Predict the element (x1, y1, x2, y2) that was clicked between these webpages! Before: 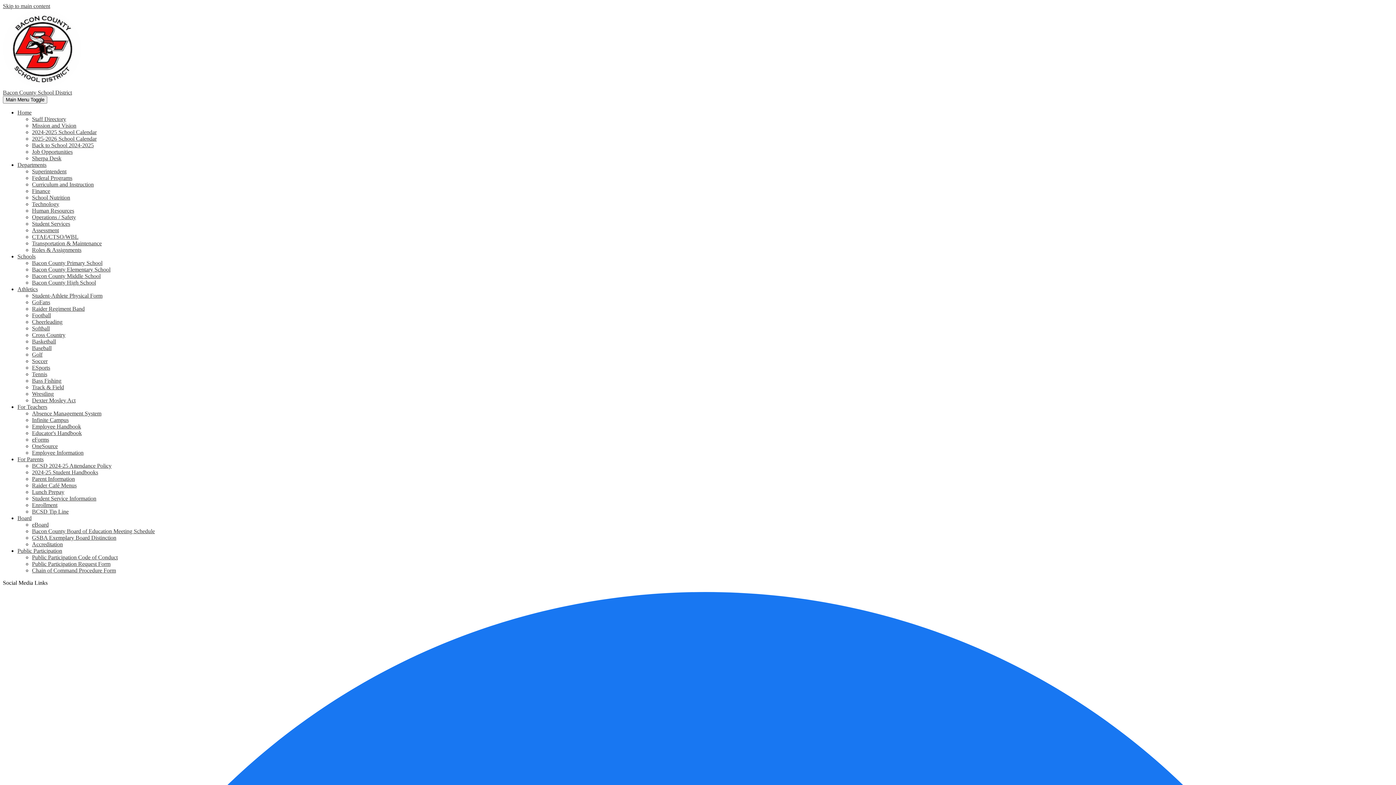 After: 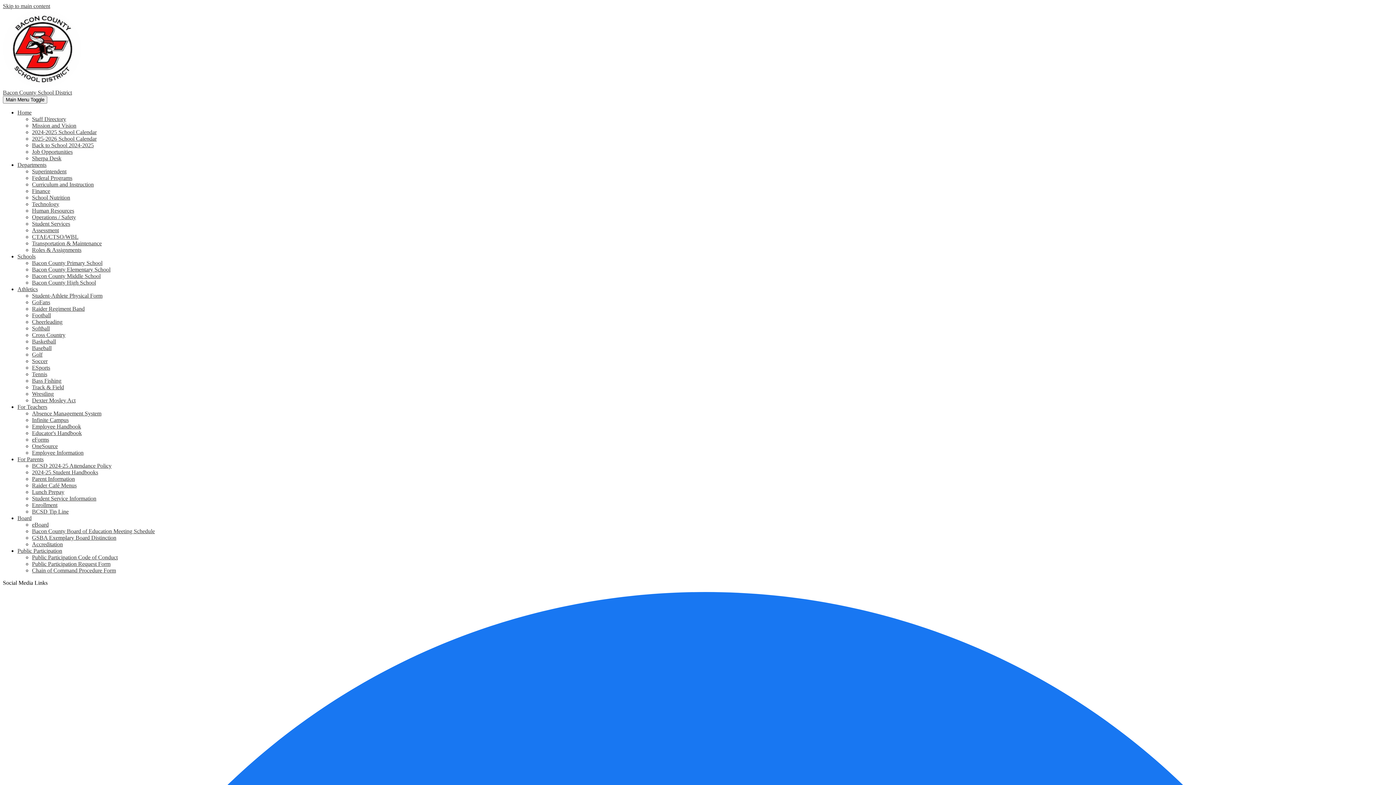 Action: label: Student Service Information bbox: (32, 495, 96, 501)